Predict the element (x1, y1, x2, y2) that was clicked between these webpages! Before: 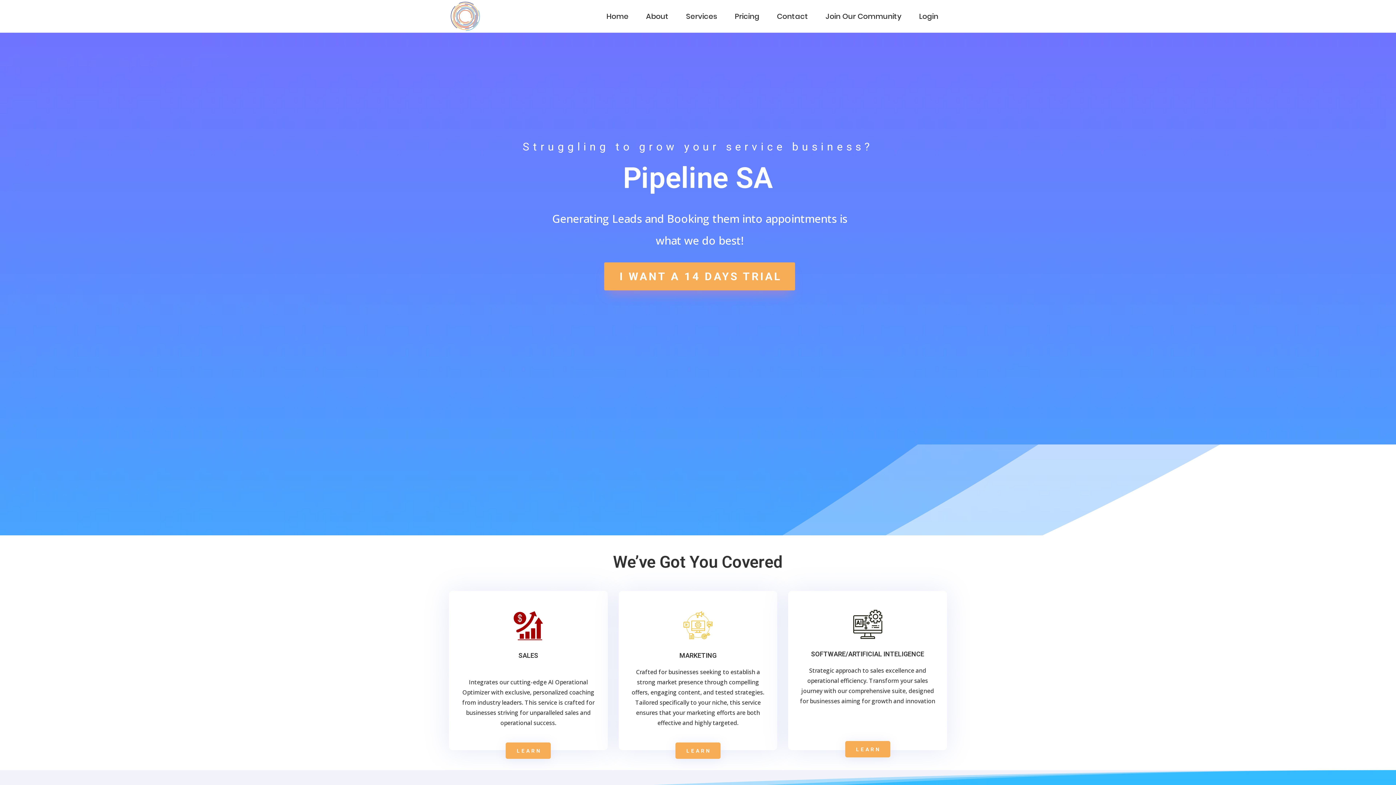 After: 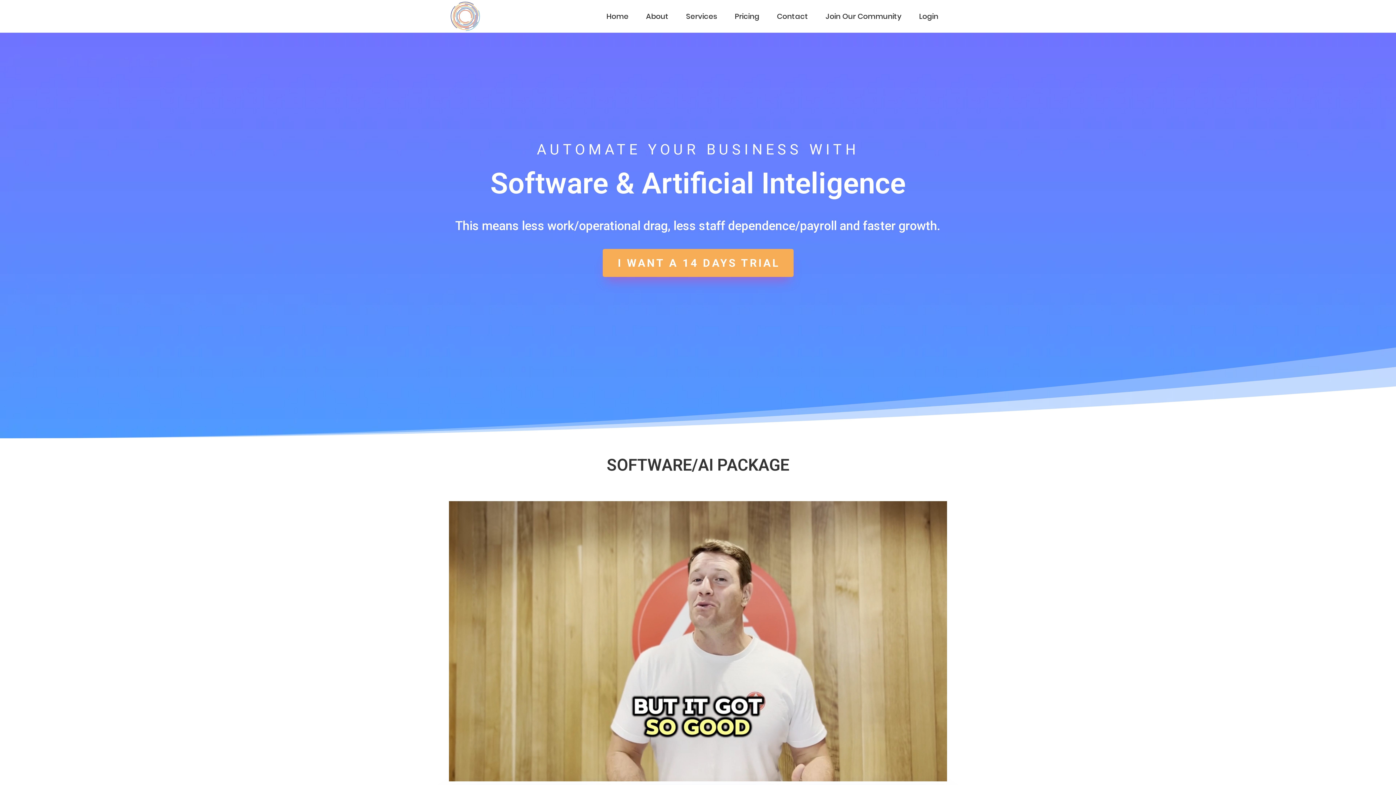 Action: label: Learn  bbox: (845, 741, 890, 757)